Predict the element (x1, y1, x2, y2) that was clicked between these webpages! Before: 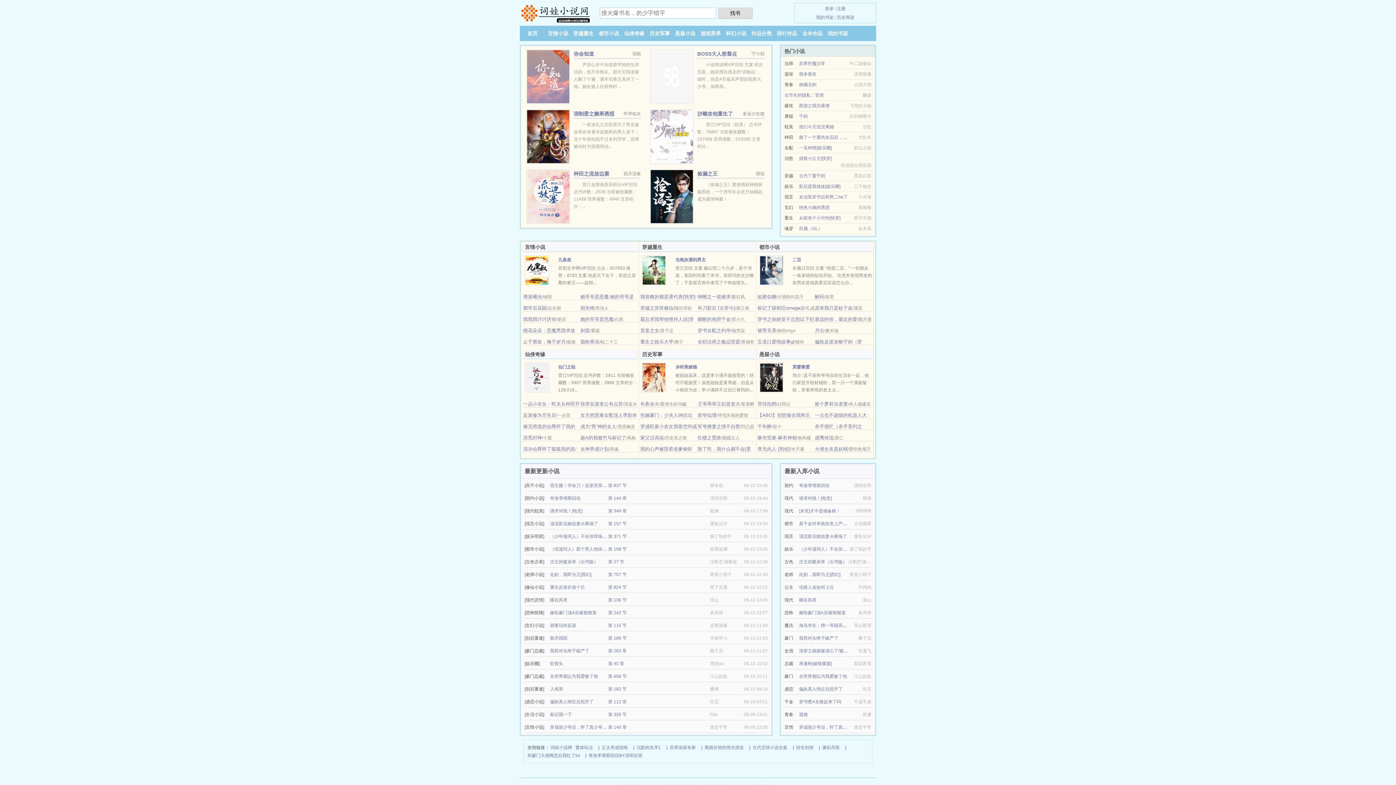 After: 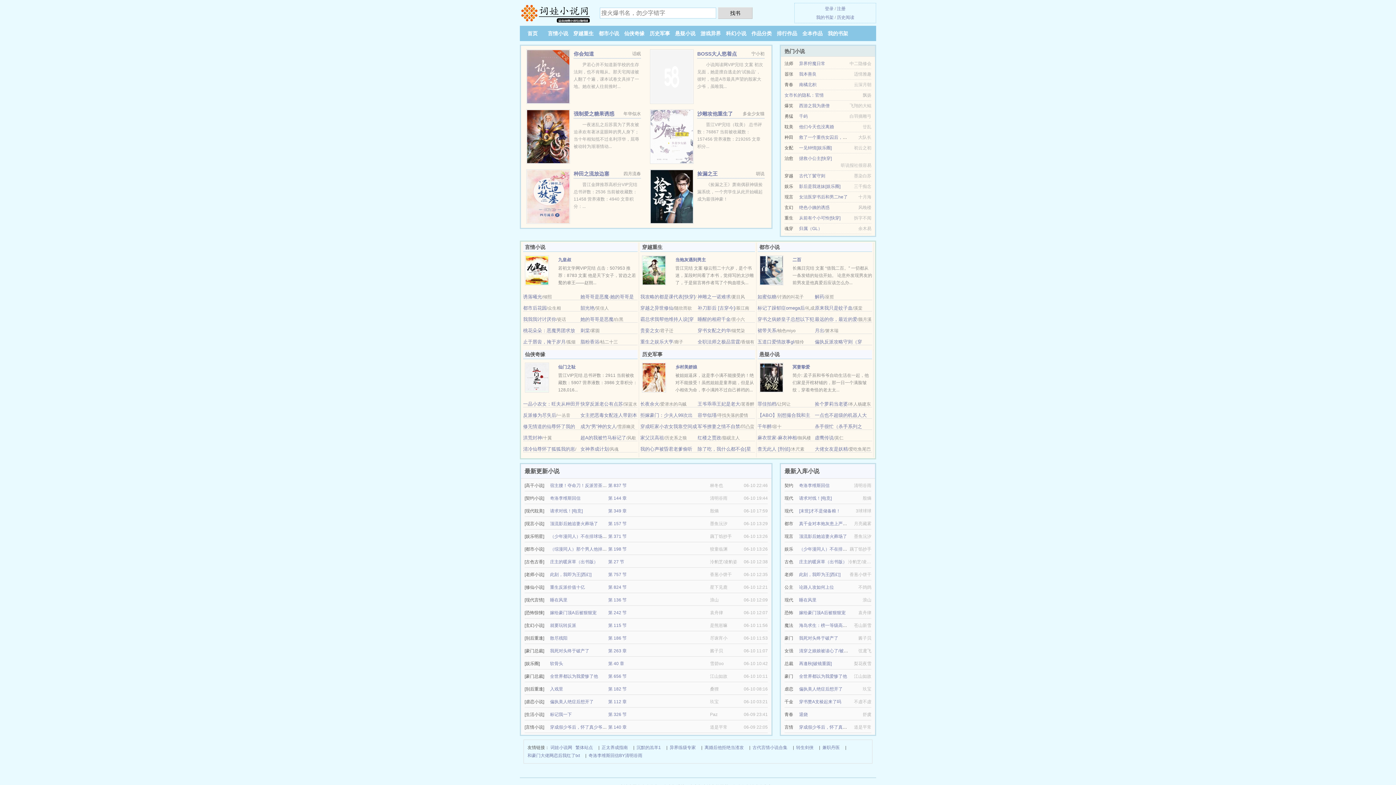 Action: label: 解药 bbox: (815, 294, 824, 299)